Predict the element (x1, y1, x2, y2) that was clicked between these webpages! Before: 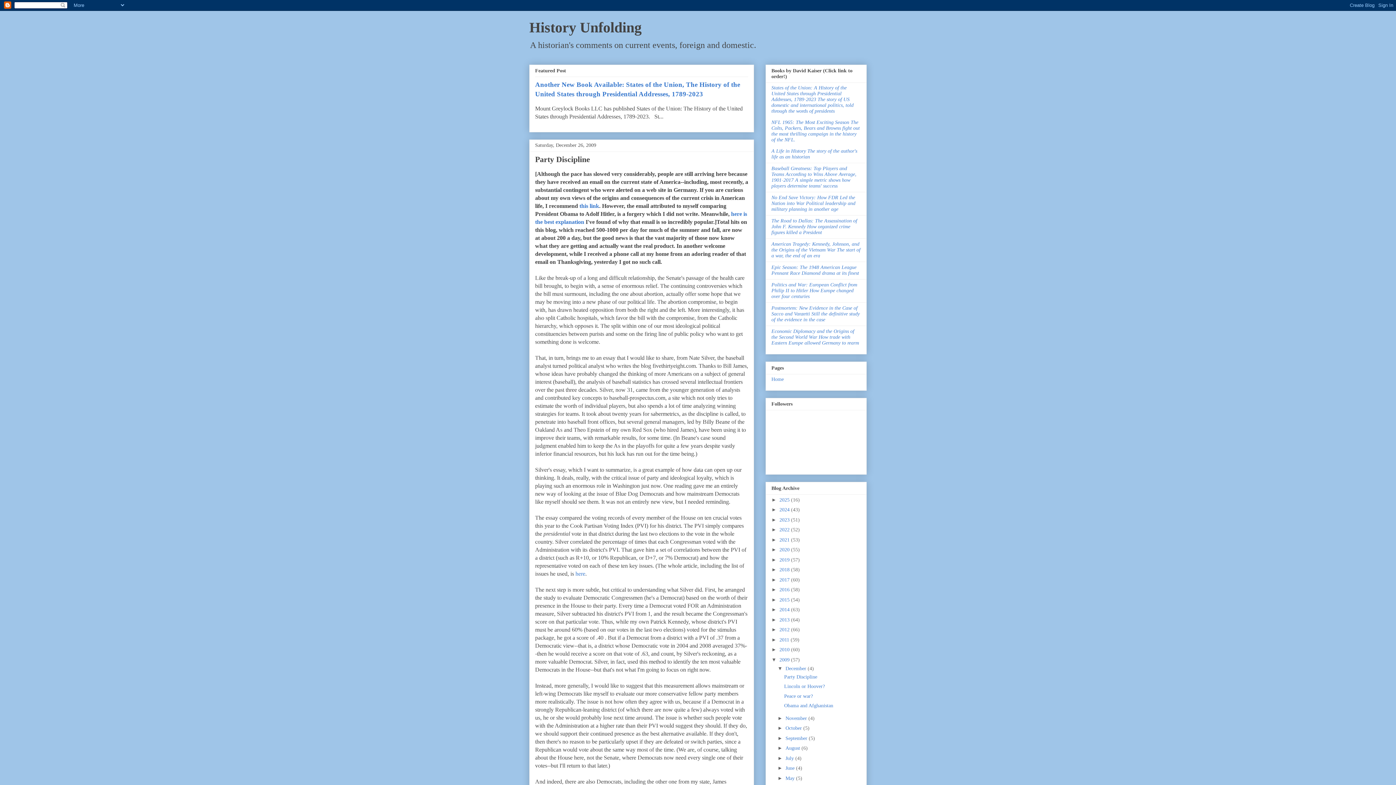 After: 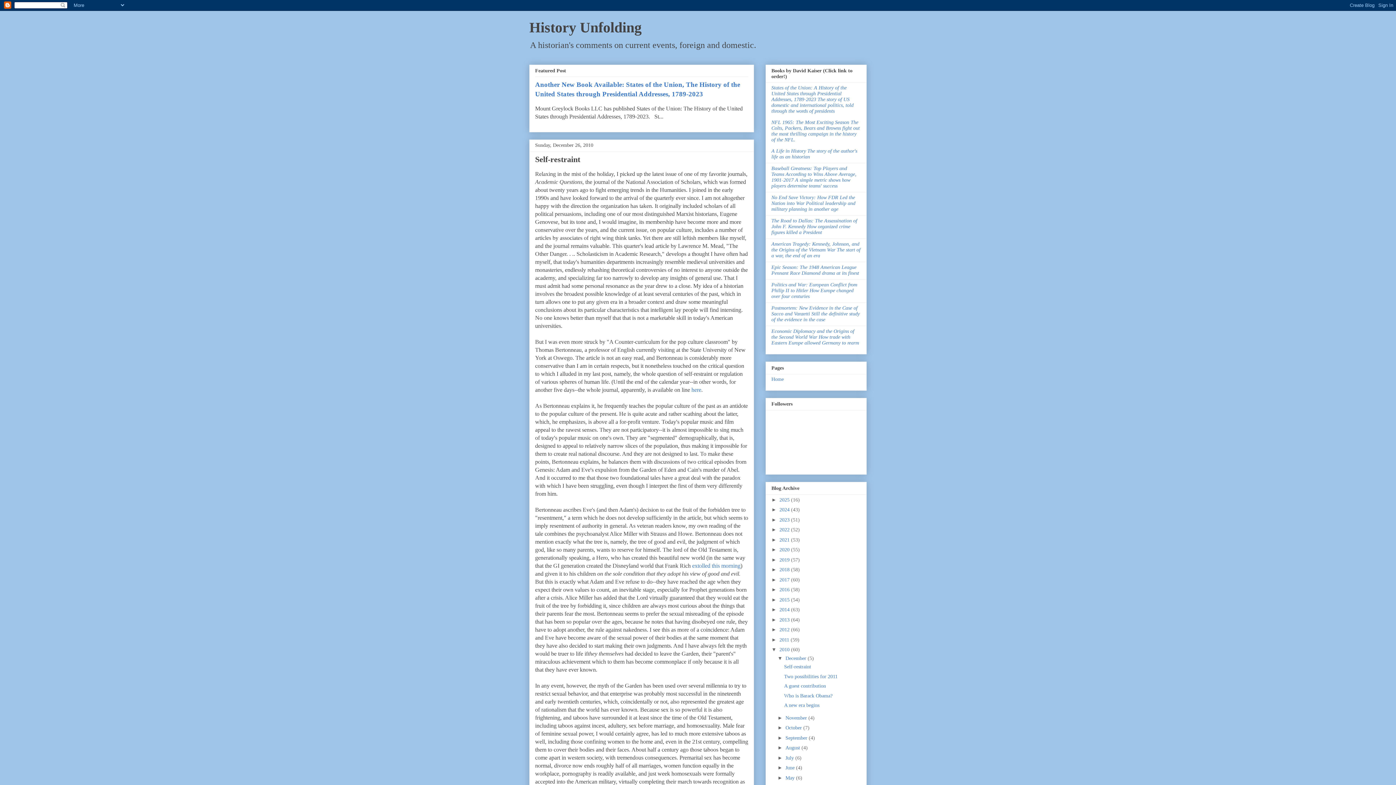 Action: bbox: (779, 647, 791, 652) label: 2010 